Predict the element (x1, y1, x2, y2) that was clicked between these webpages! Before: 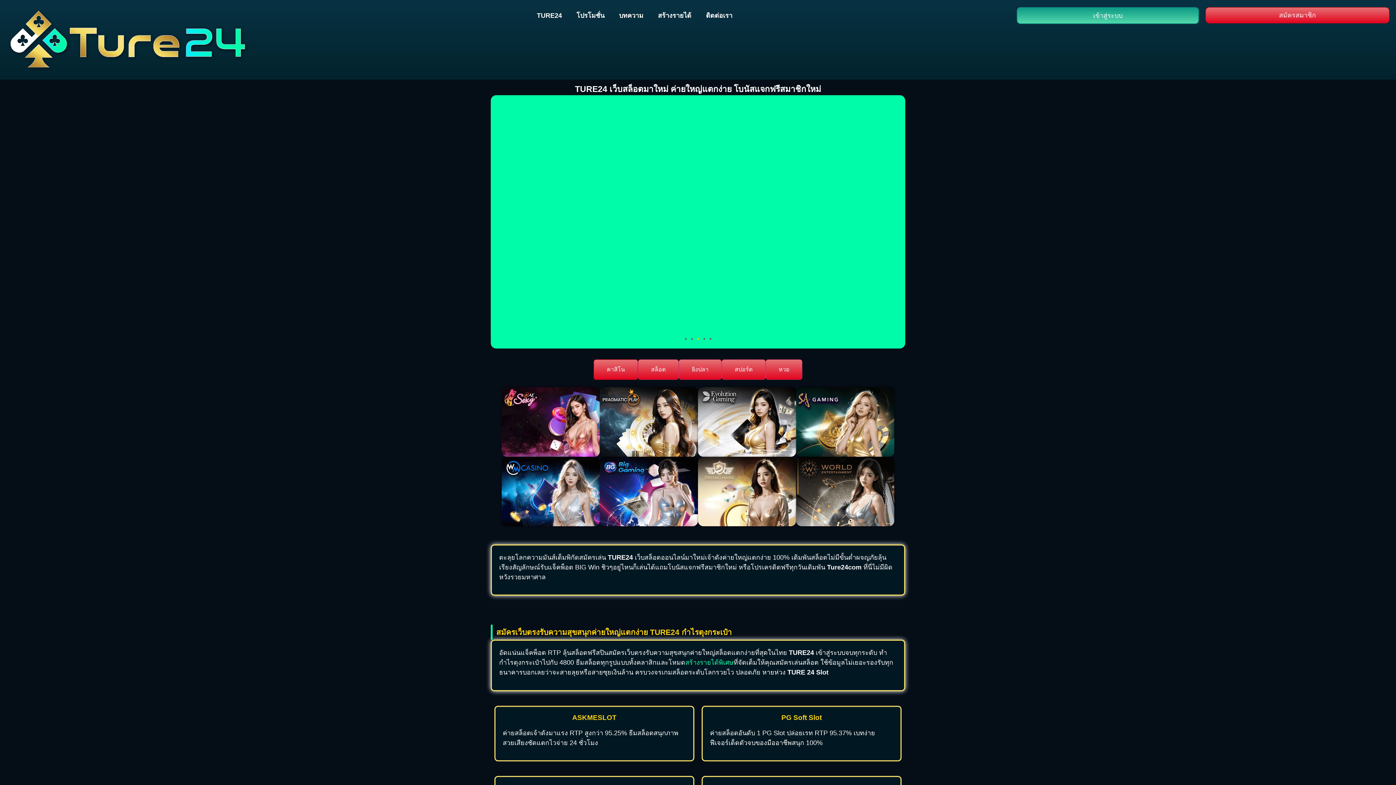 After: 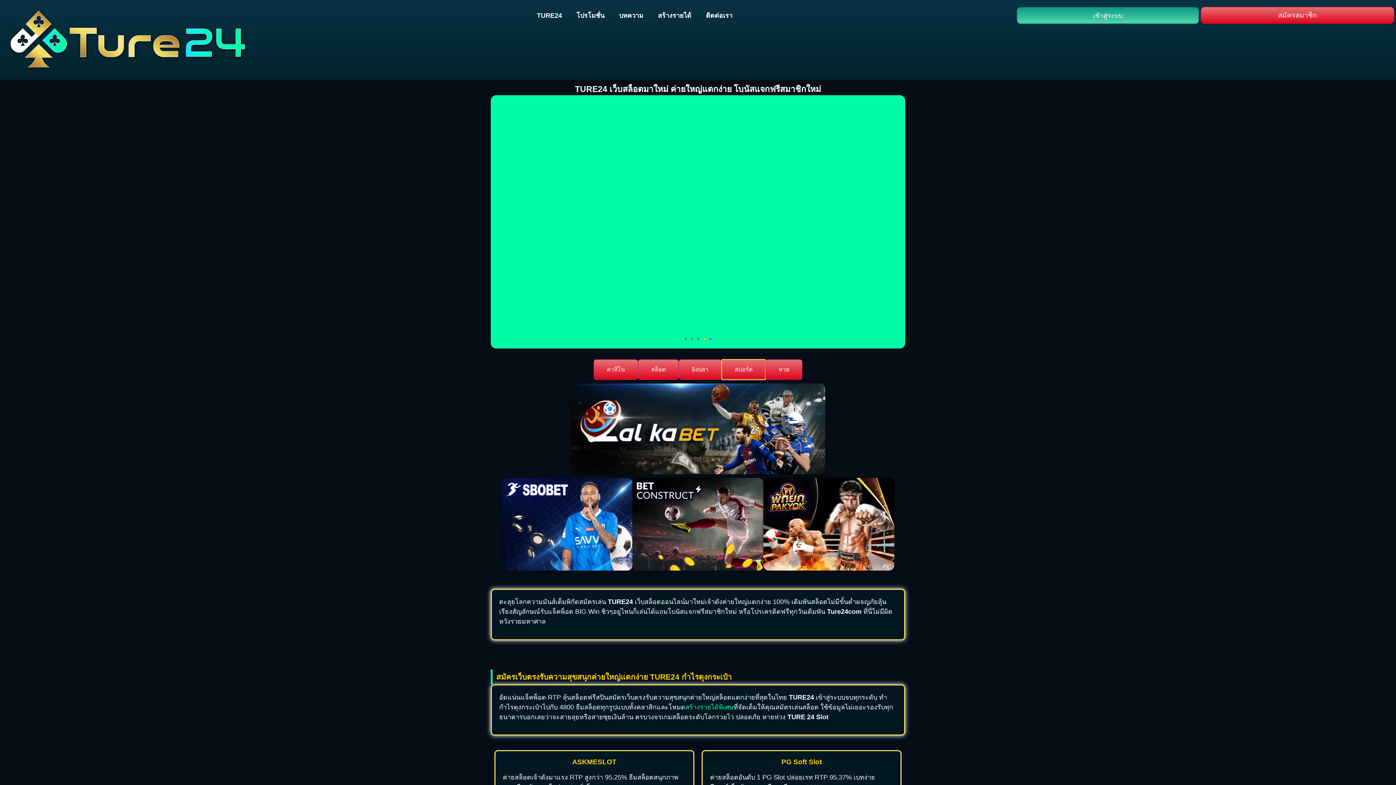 Action: bbox: (721, 359, 765, 380) label: สปอร์ต